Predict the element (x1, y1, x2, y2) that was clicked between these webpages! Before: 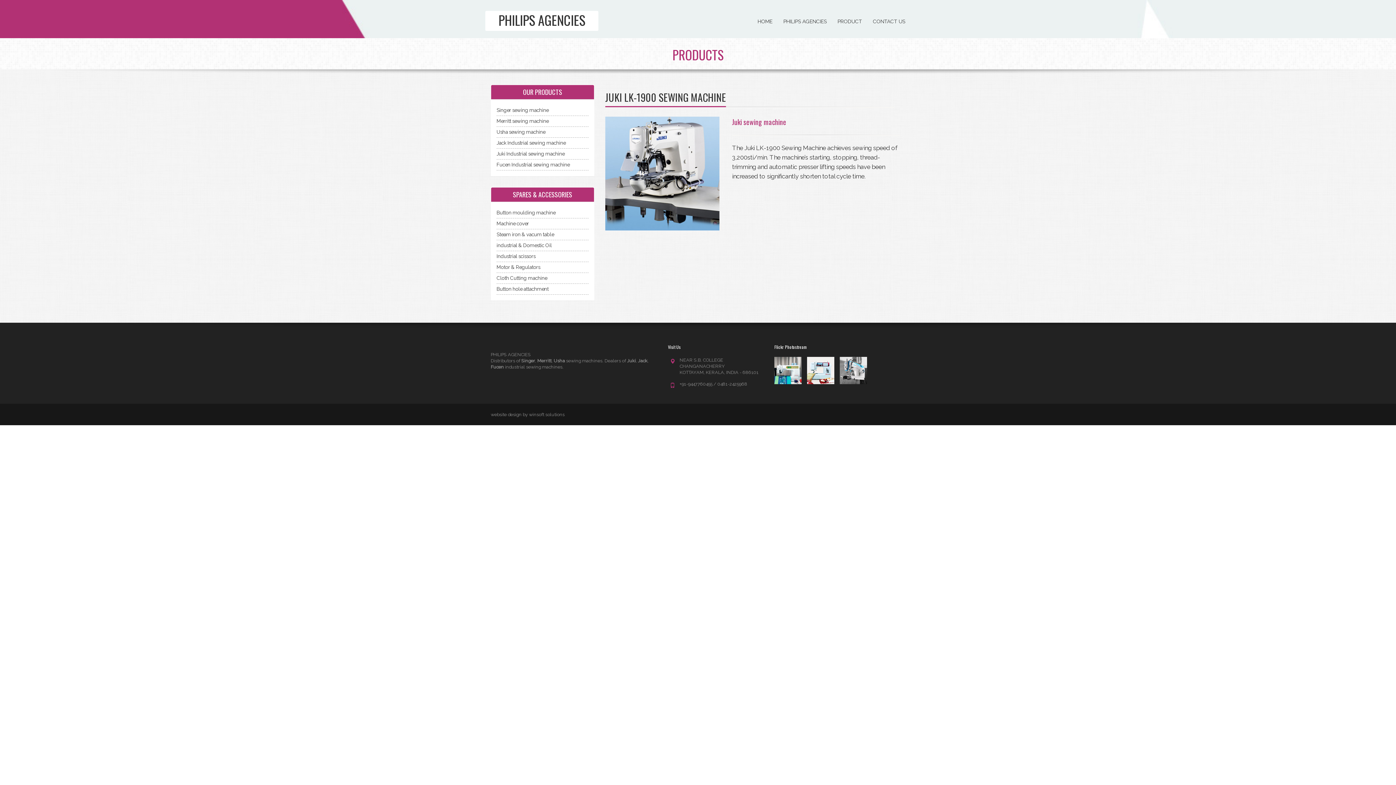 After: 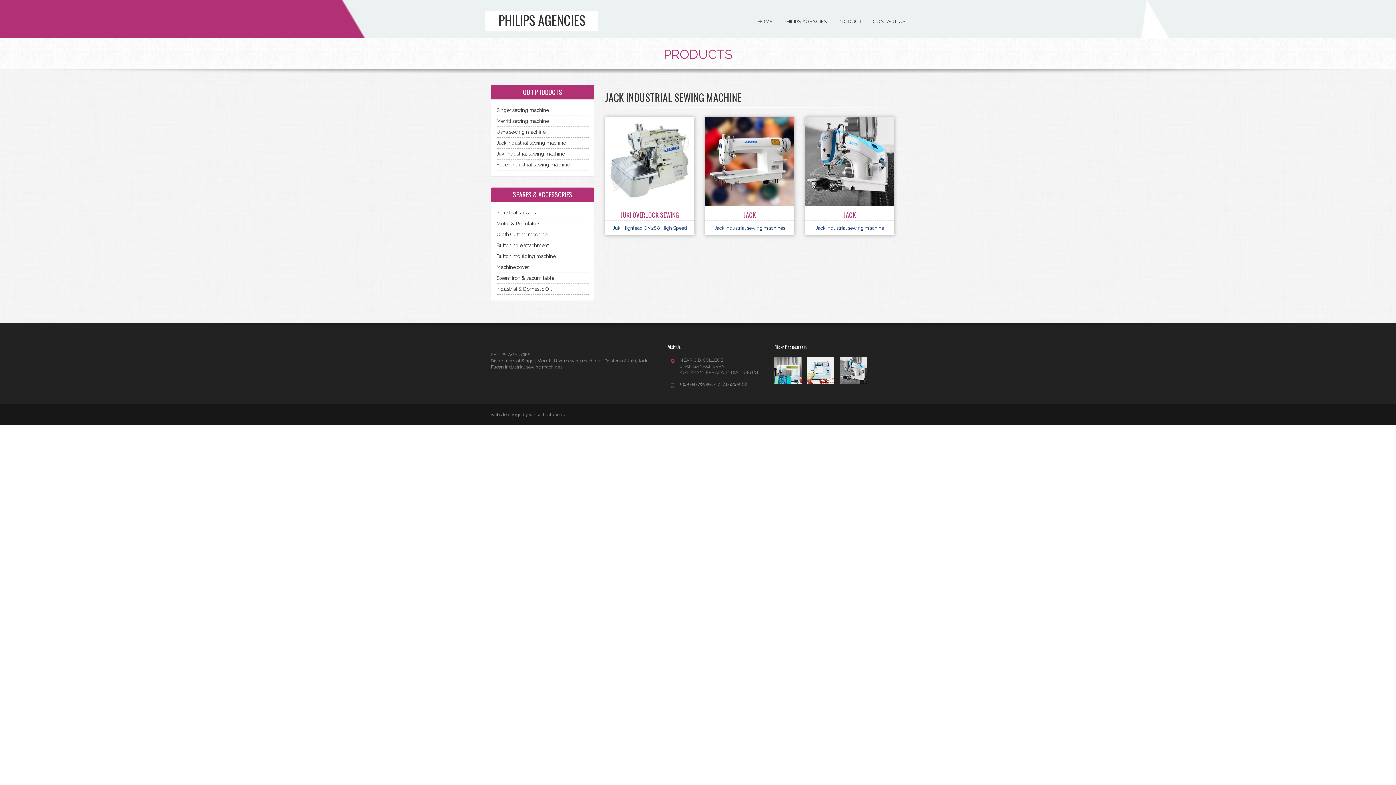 Action: label: Jack Industrial sewing machine bbox: (496, 137, 588, 148)